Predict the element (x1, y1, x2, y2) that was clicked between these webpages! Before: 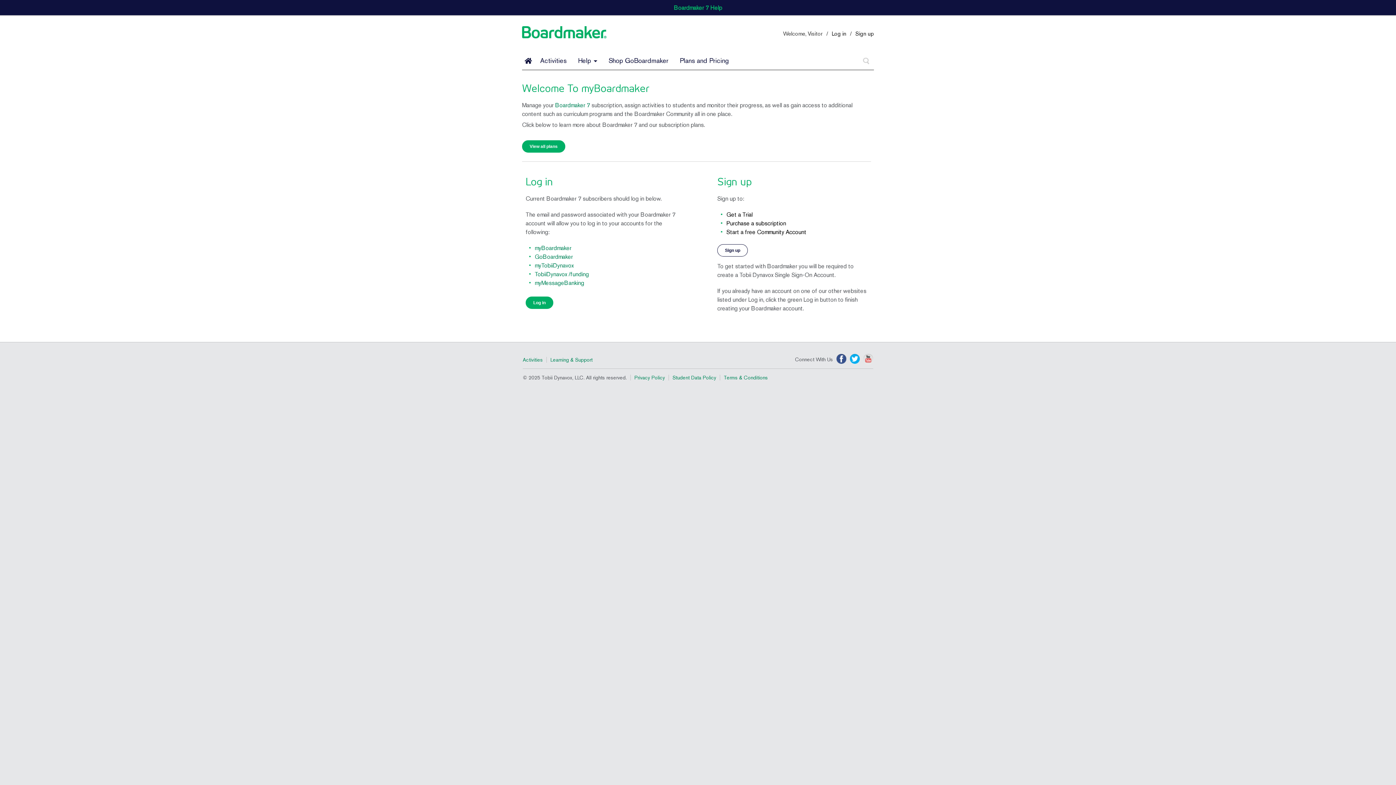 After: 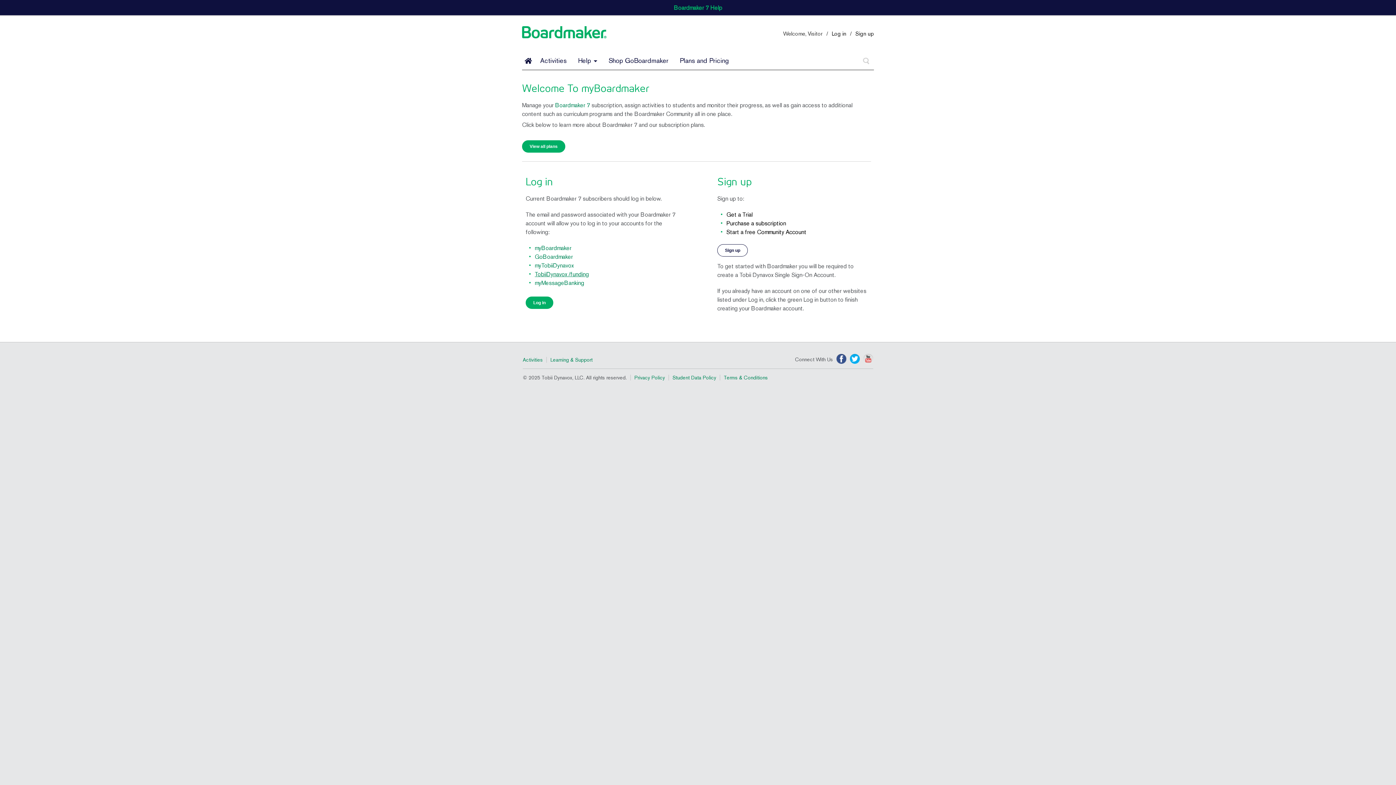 Action: bbox: (534, 270, 589, 277) label: TobiiDynavox /funding